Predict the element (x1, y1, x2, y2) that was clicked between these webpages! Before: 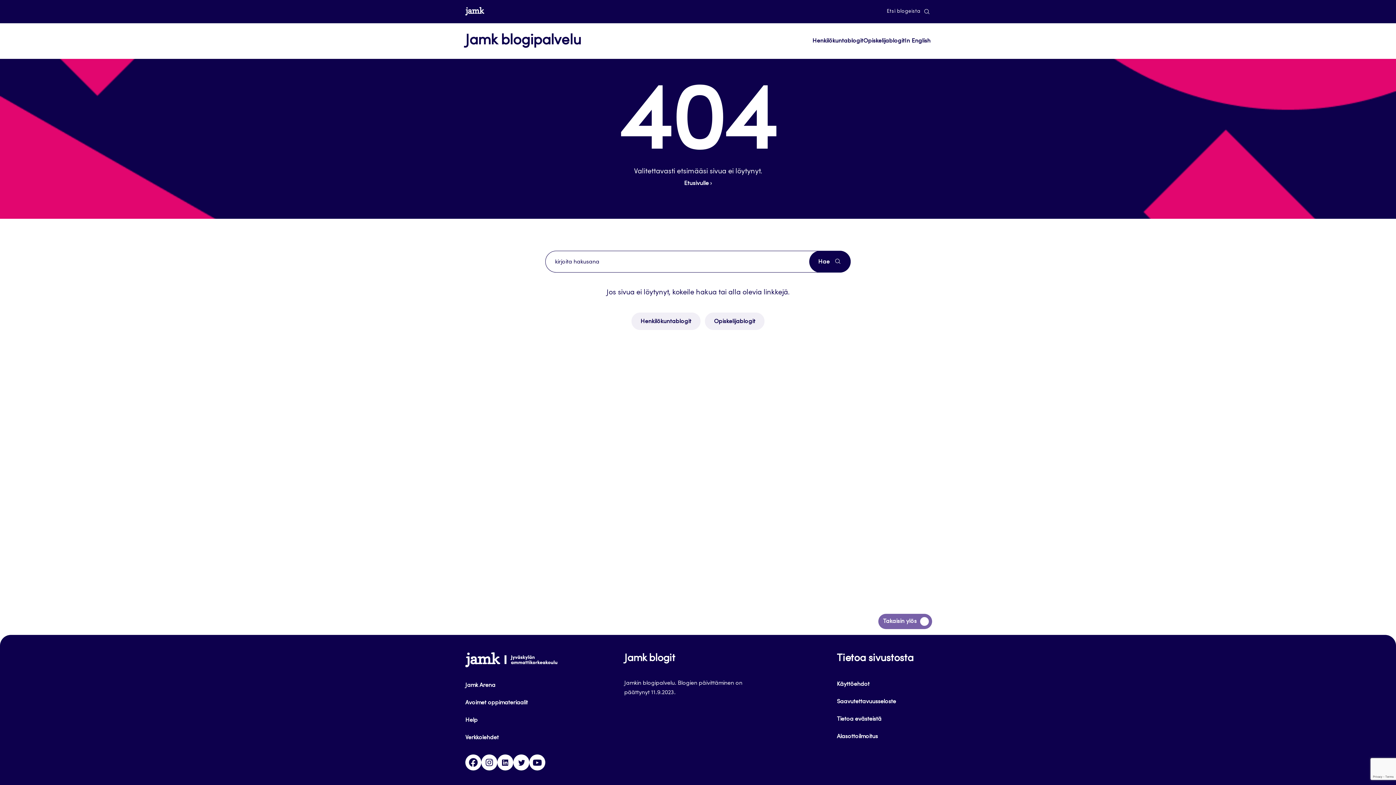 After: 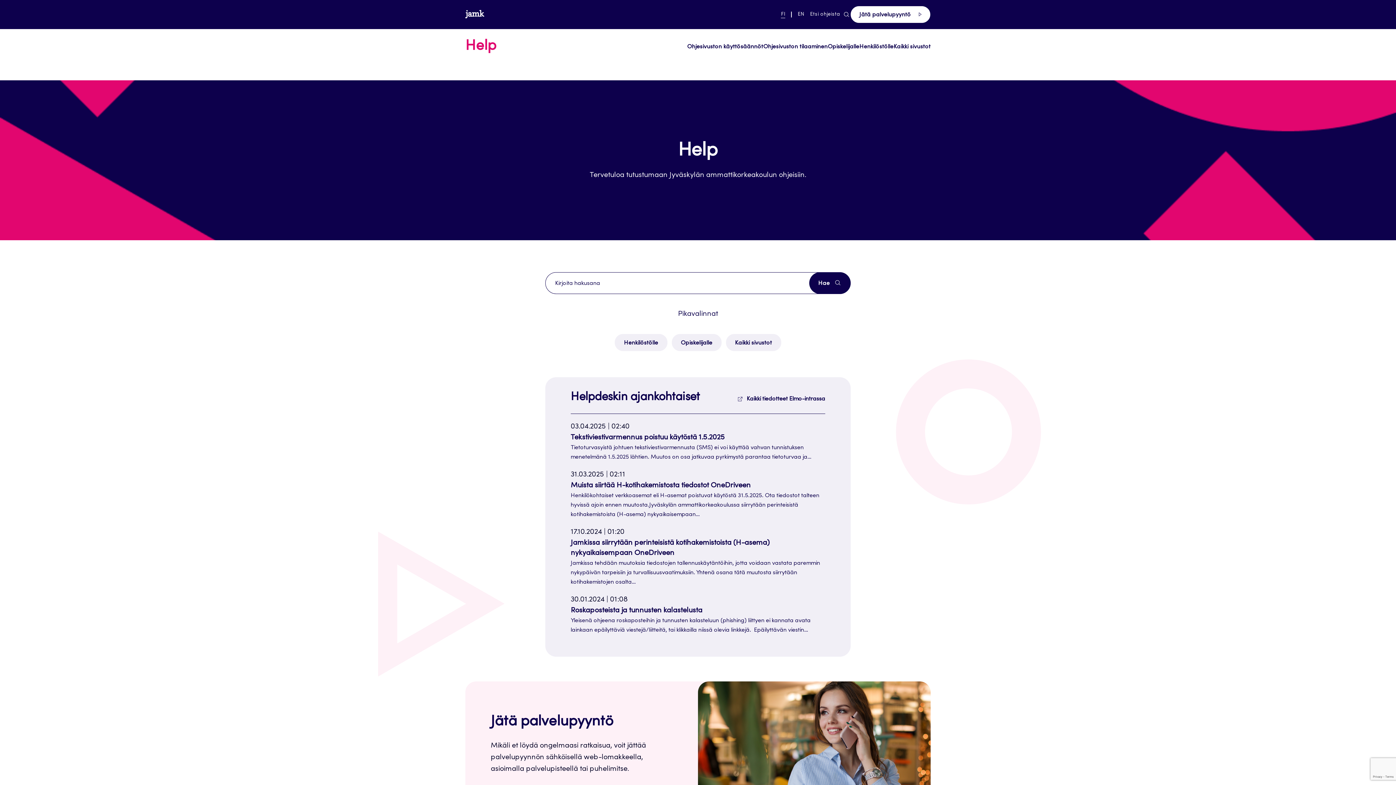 Action: bbox: (465, 717, 477, 723) label: Help